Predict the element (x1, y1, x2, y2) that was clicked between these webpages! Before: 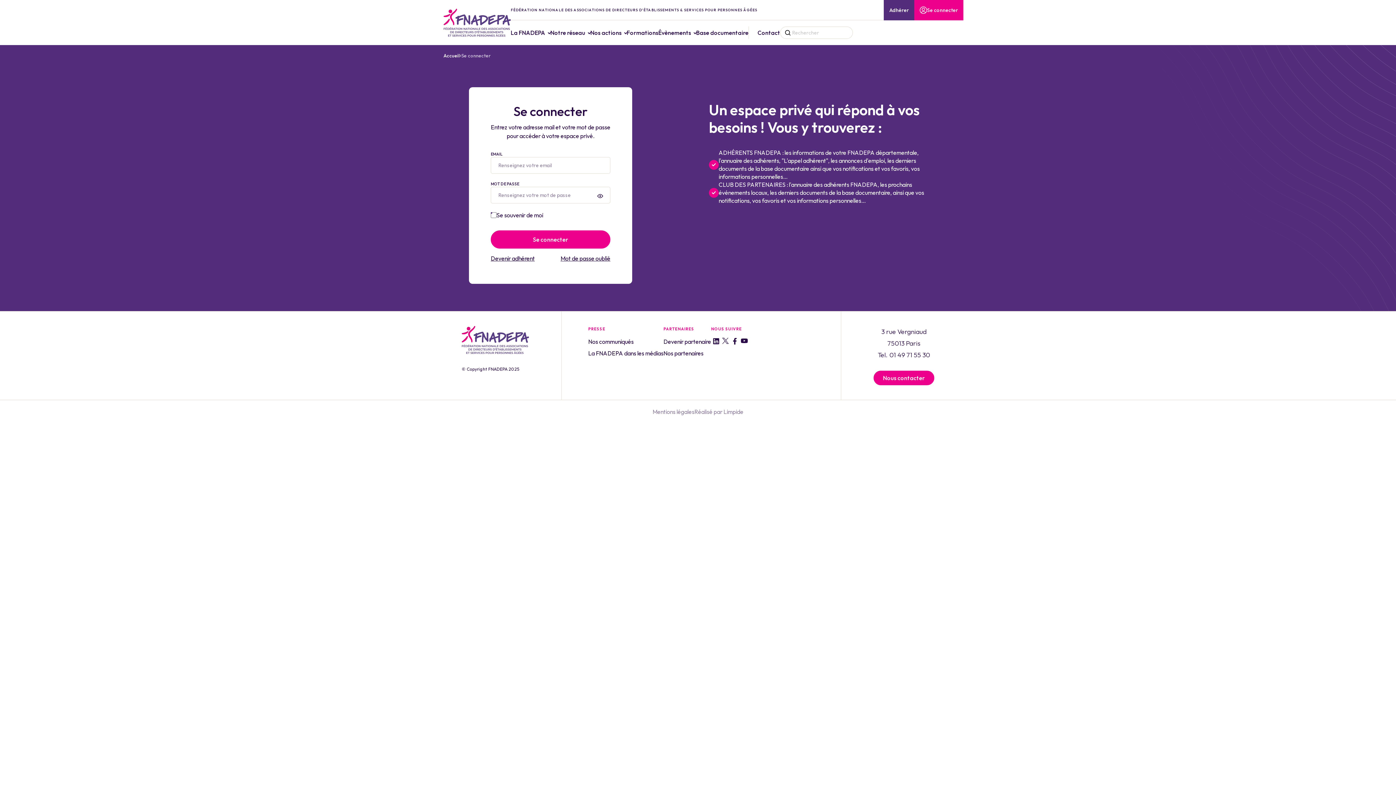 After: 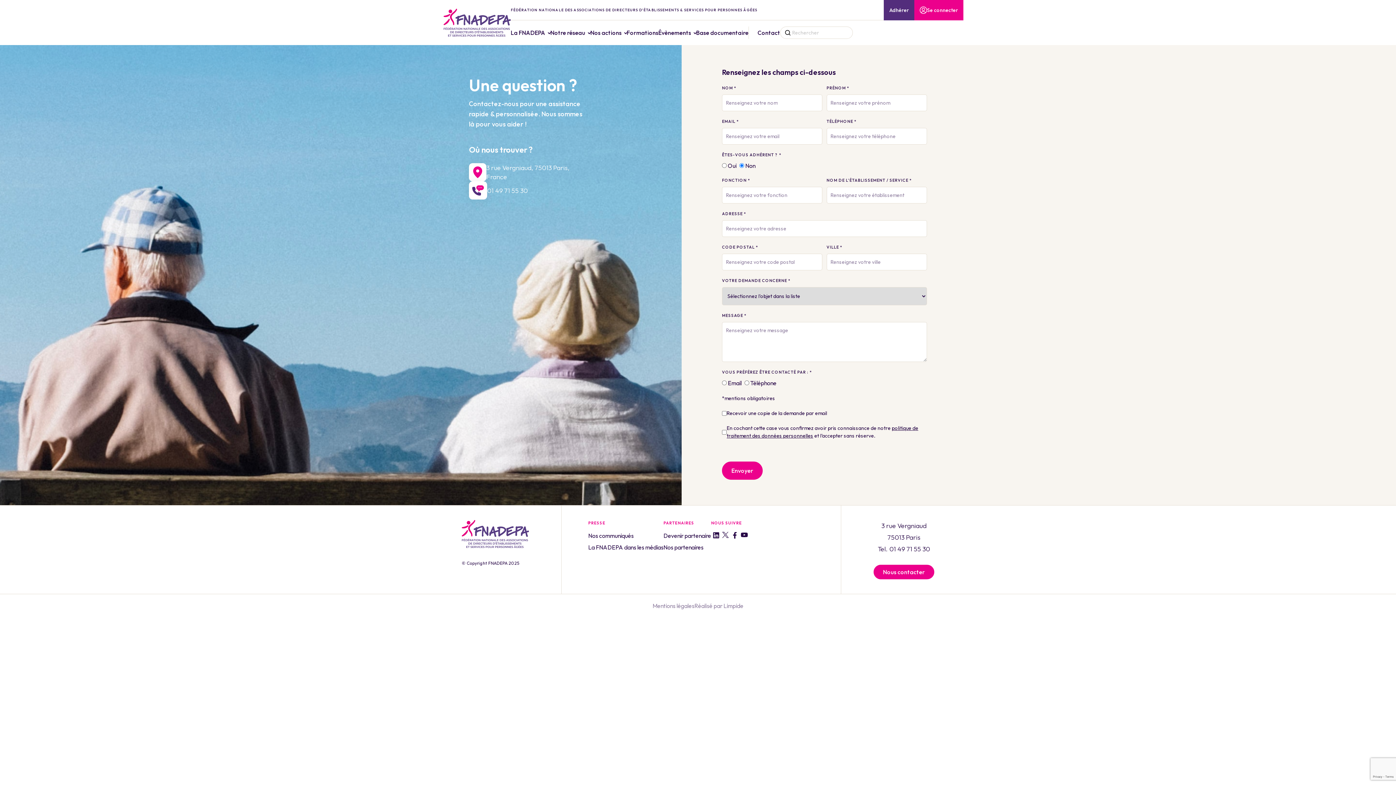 Action: bbox: (873, 370, 934, 385) label: Nous contacter